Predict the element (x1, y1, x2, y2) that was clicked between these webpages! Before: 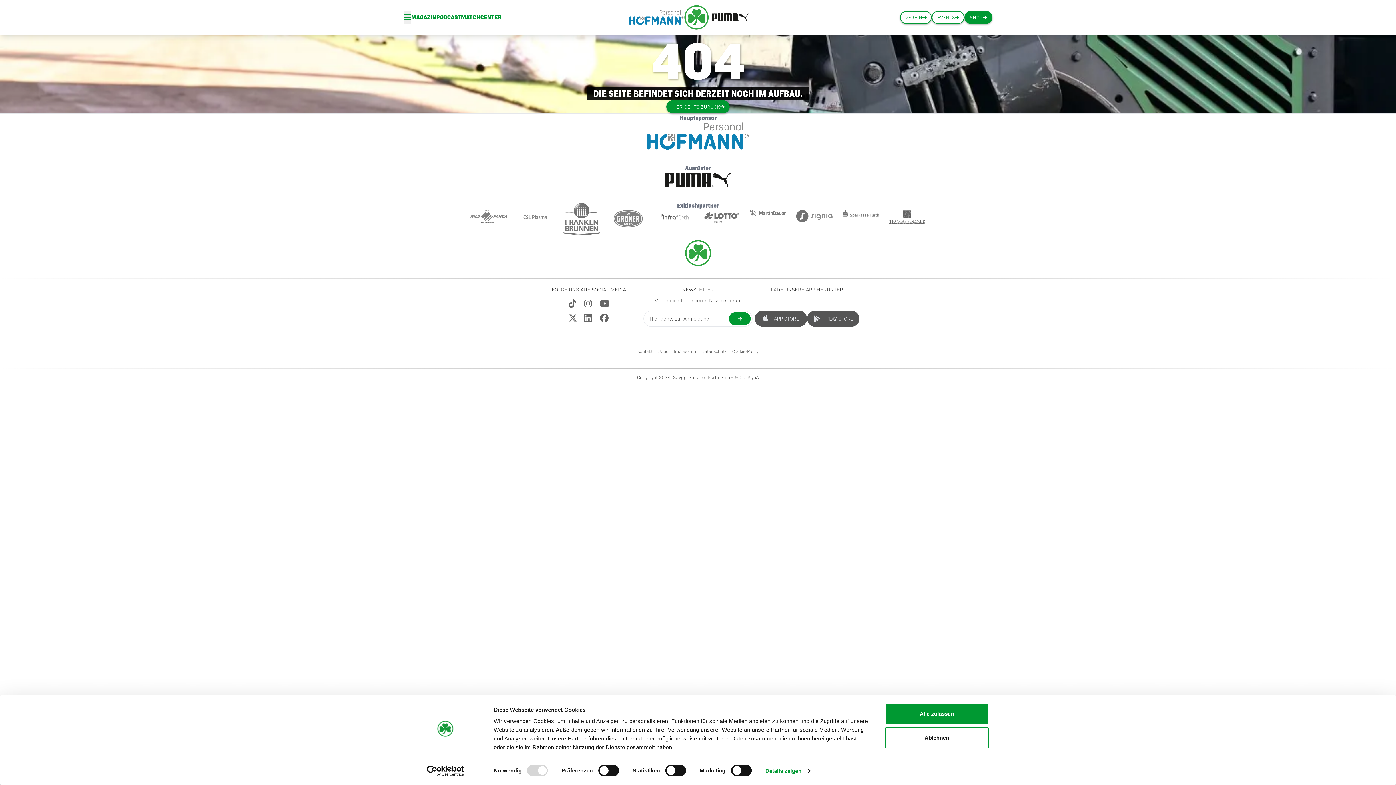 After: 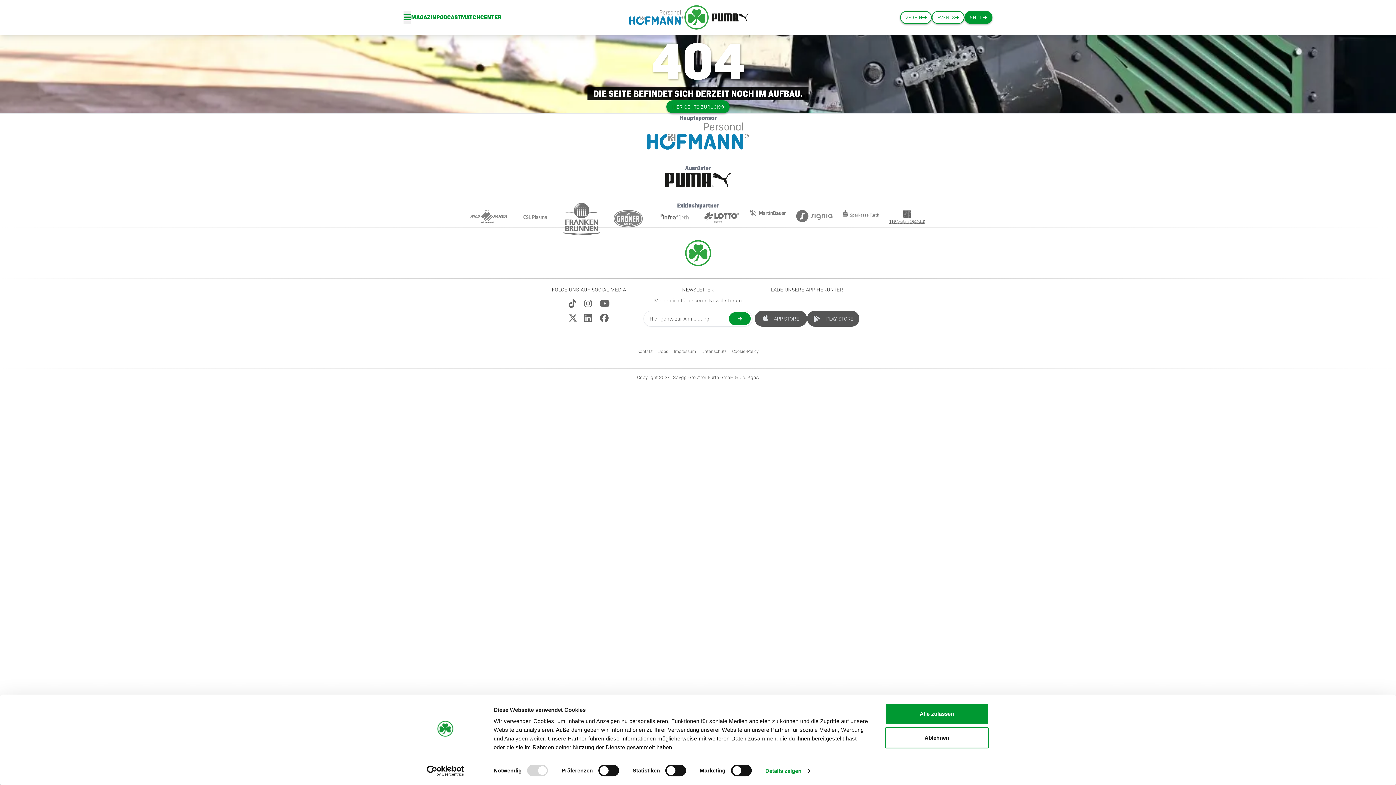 Action: label: Hier gehts zur Anmeldung! bbox: (643, 310, 752, 326)